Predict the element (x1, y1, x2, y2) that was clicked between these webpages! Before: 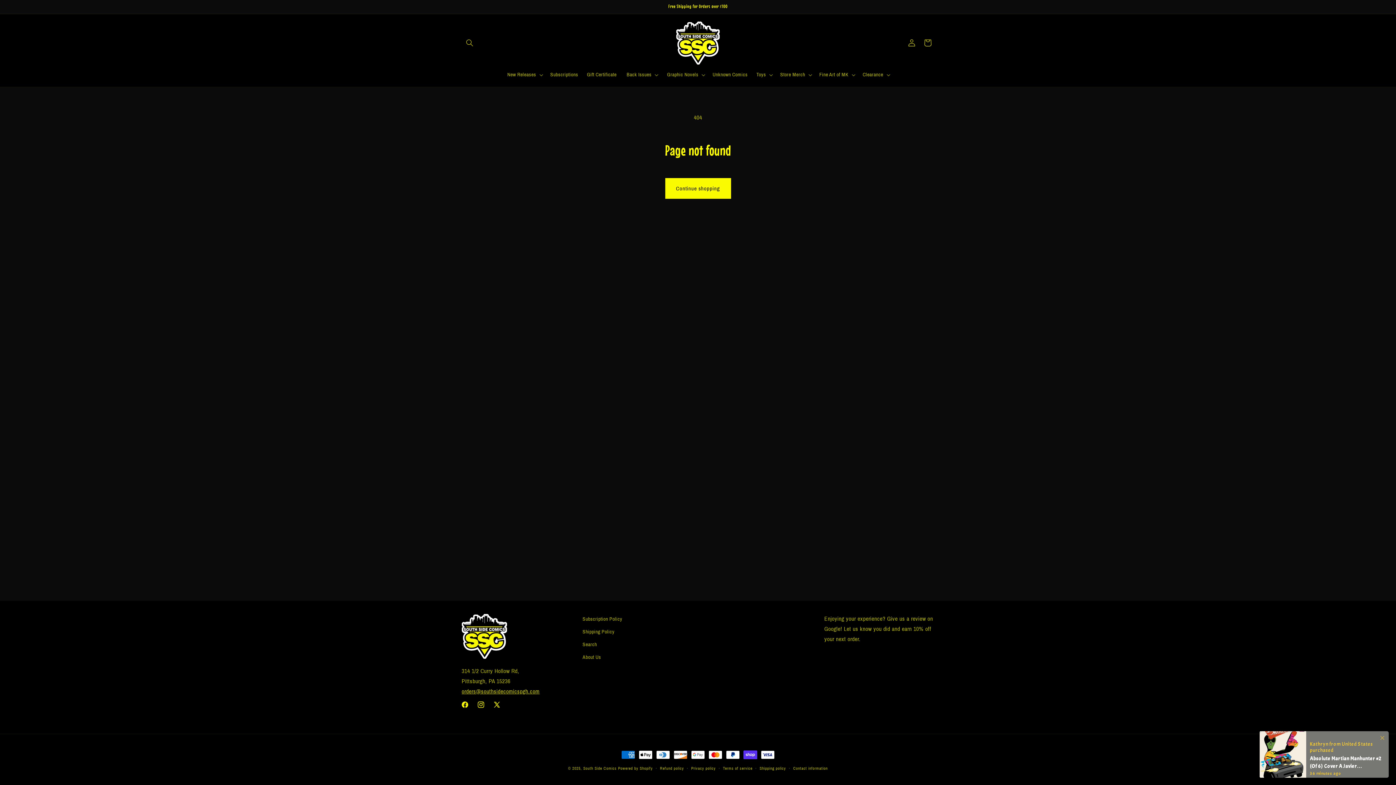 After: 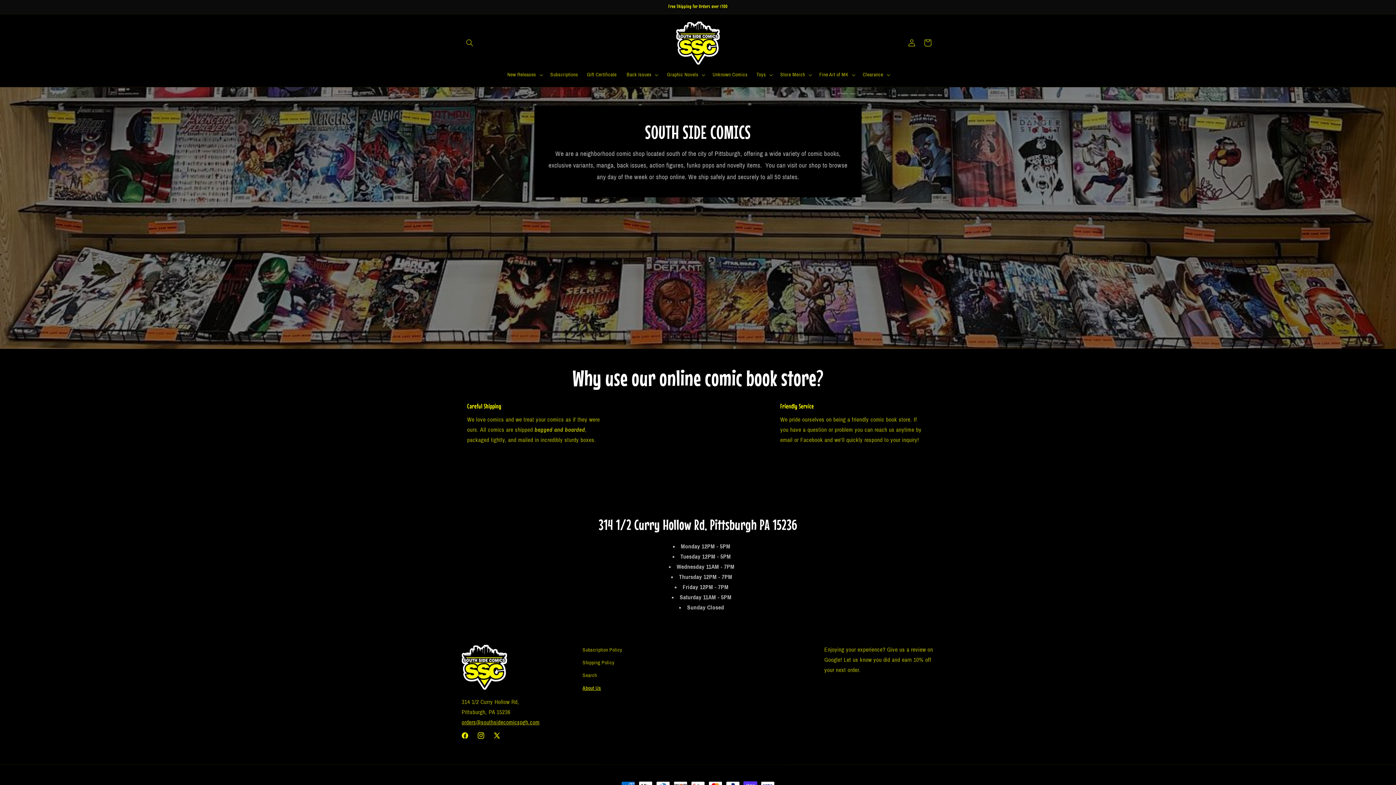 Action: bbox: (582, 651, 601, 663) label: About Us